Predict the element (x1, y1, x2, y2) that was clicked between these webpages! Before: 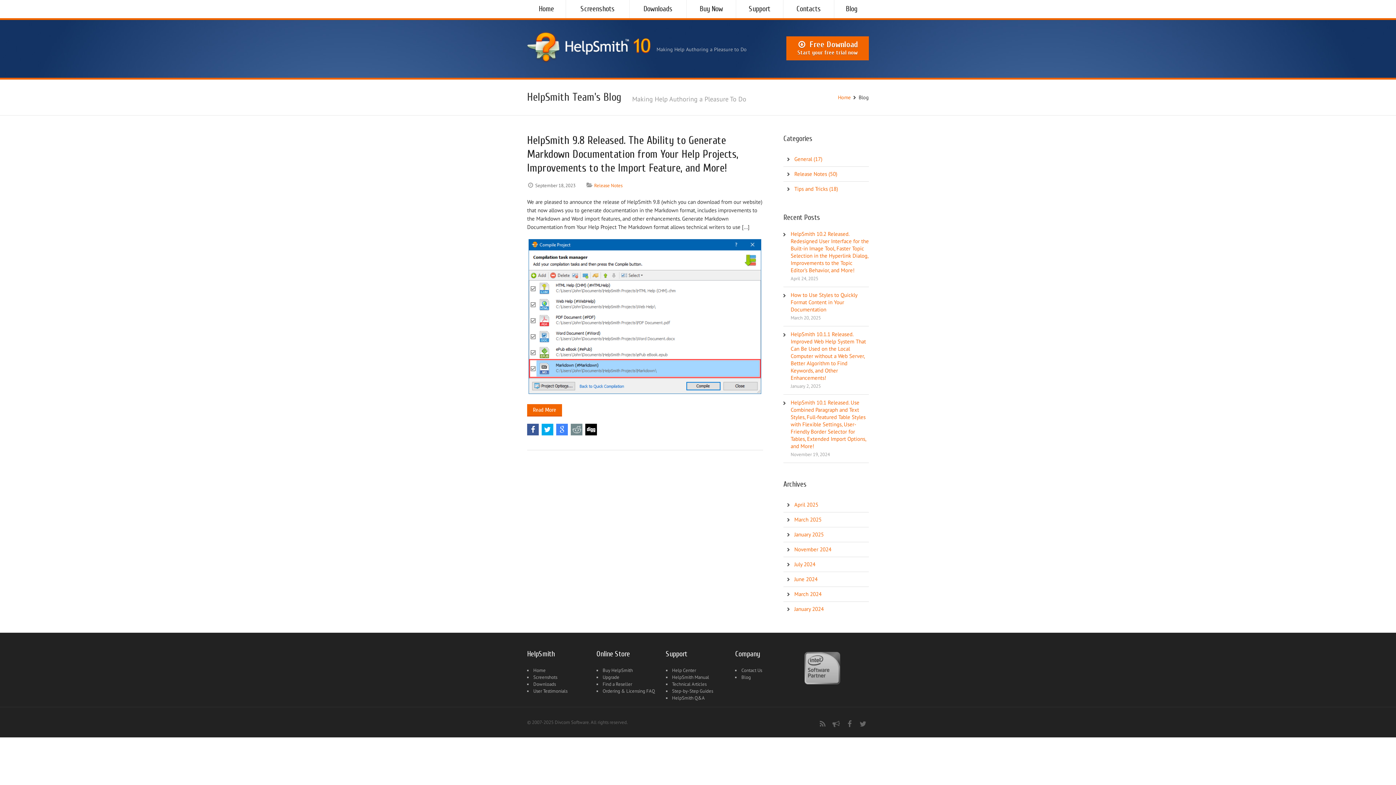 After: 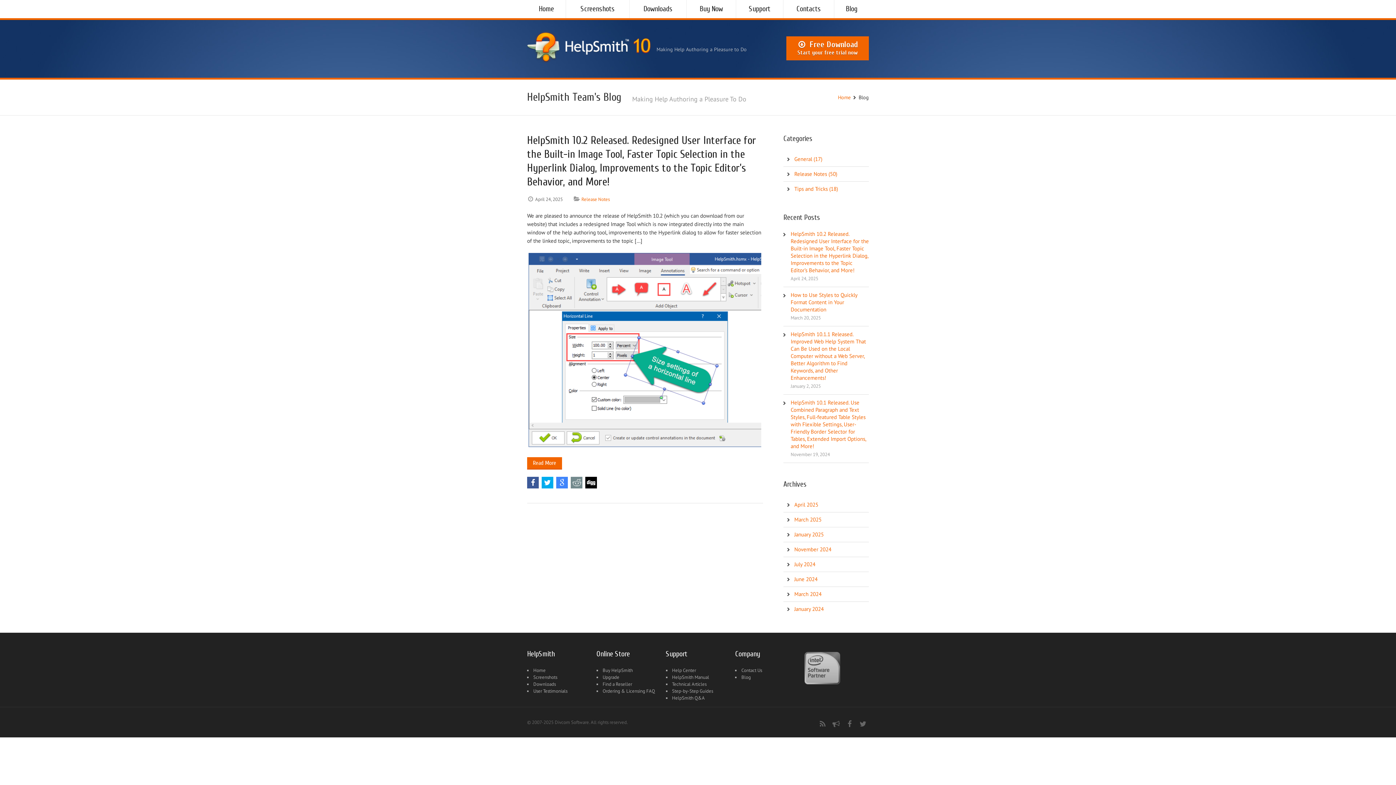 Action: label: April 2025 bbox: (783, 497, 869, 512)